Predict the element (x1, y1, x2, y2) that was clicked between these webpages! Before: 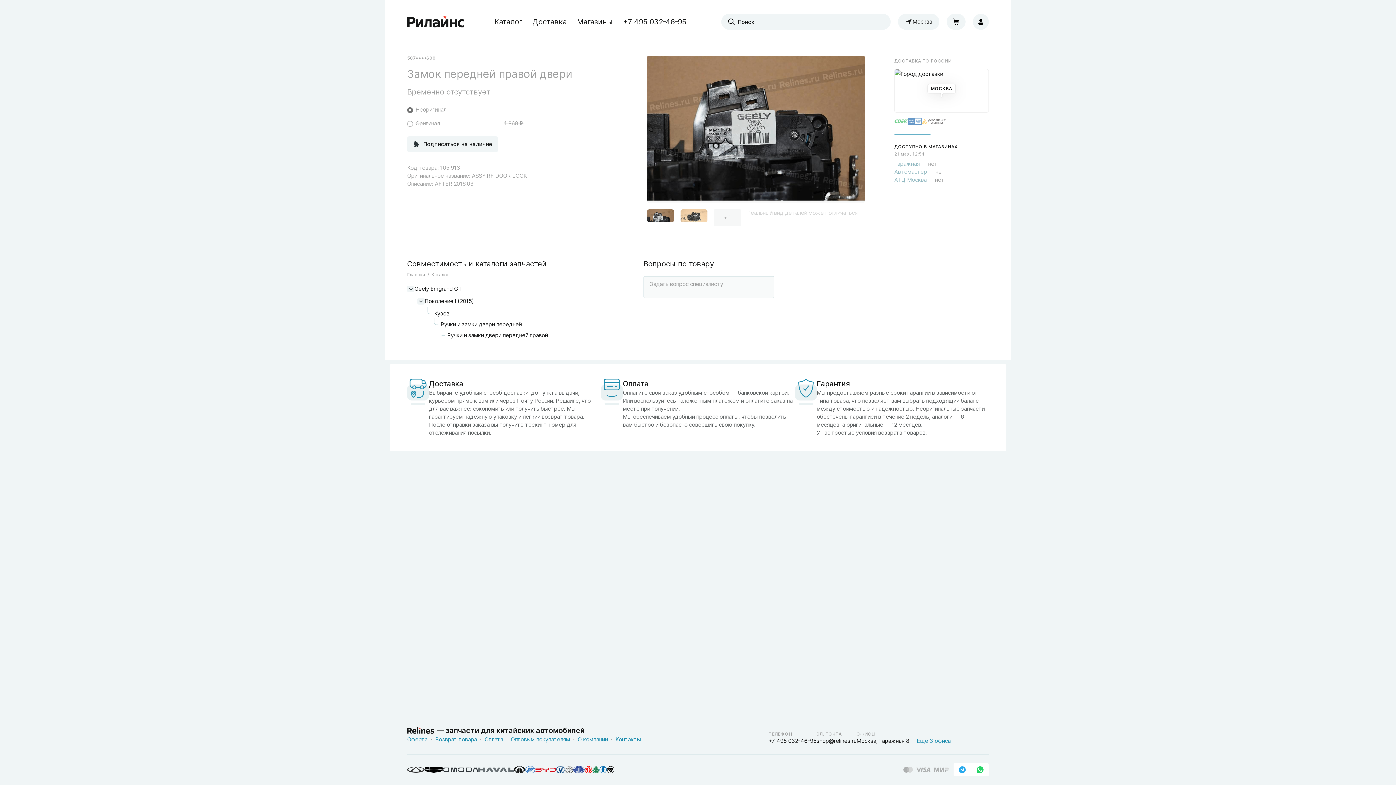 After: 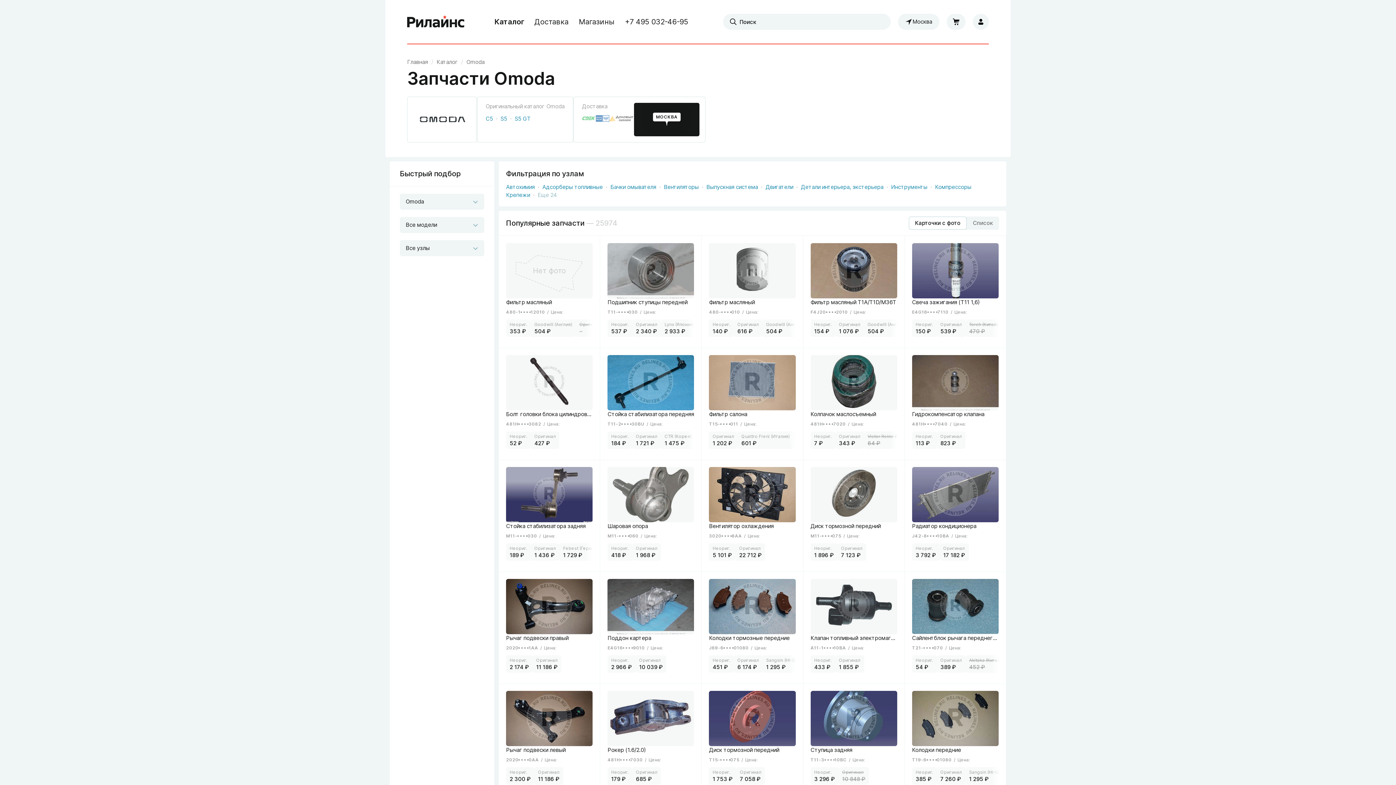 Action: bbox: (443, 766, 478, 773)